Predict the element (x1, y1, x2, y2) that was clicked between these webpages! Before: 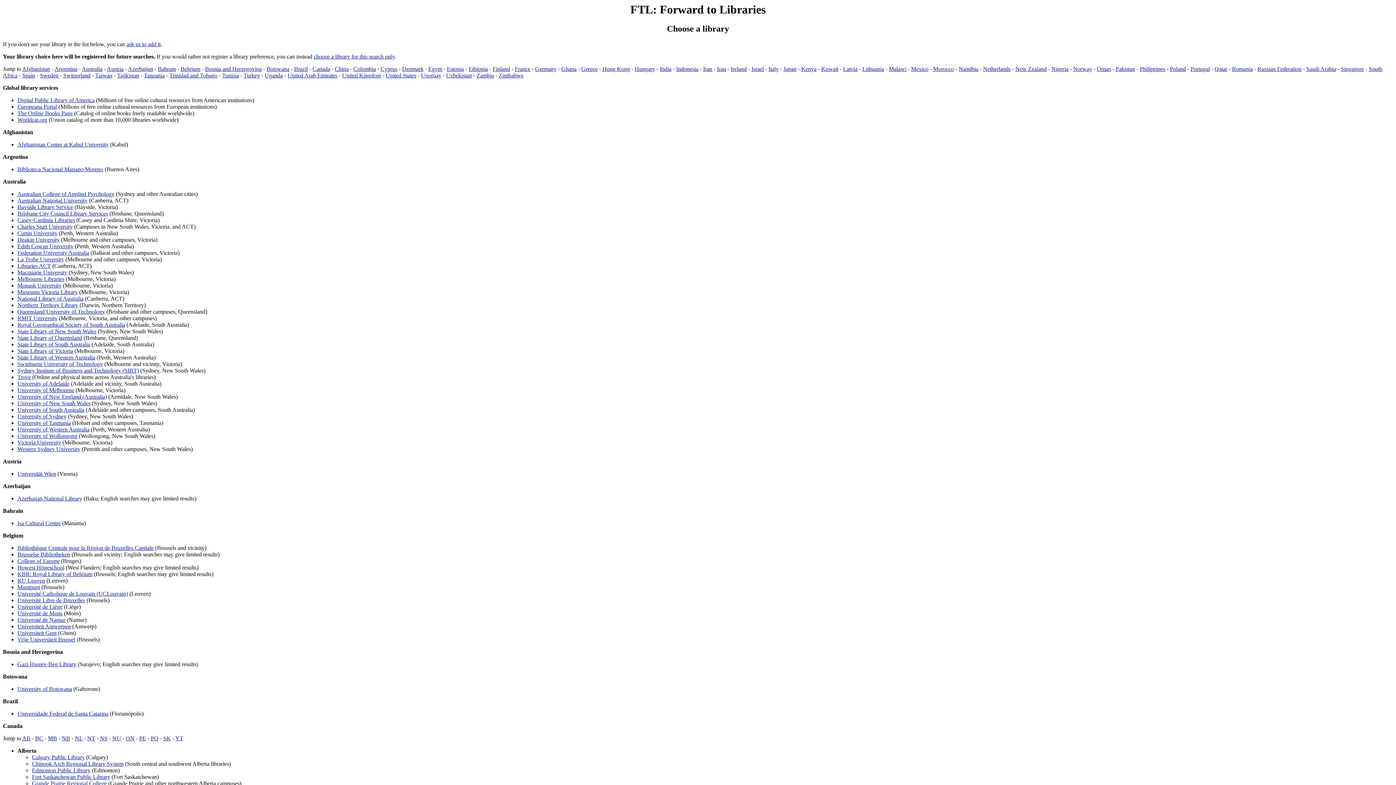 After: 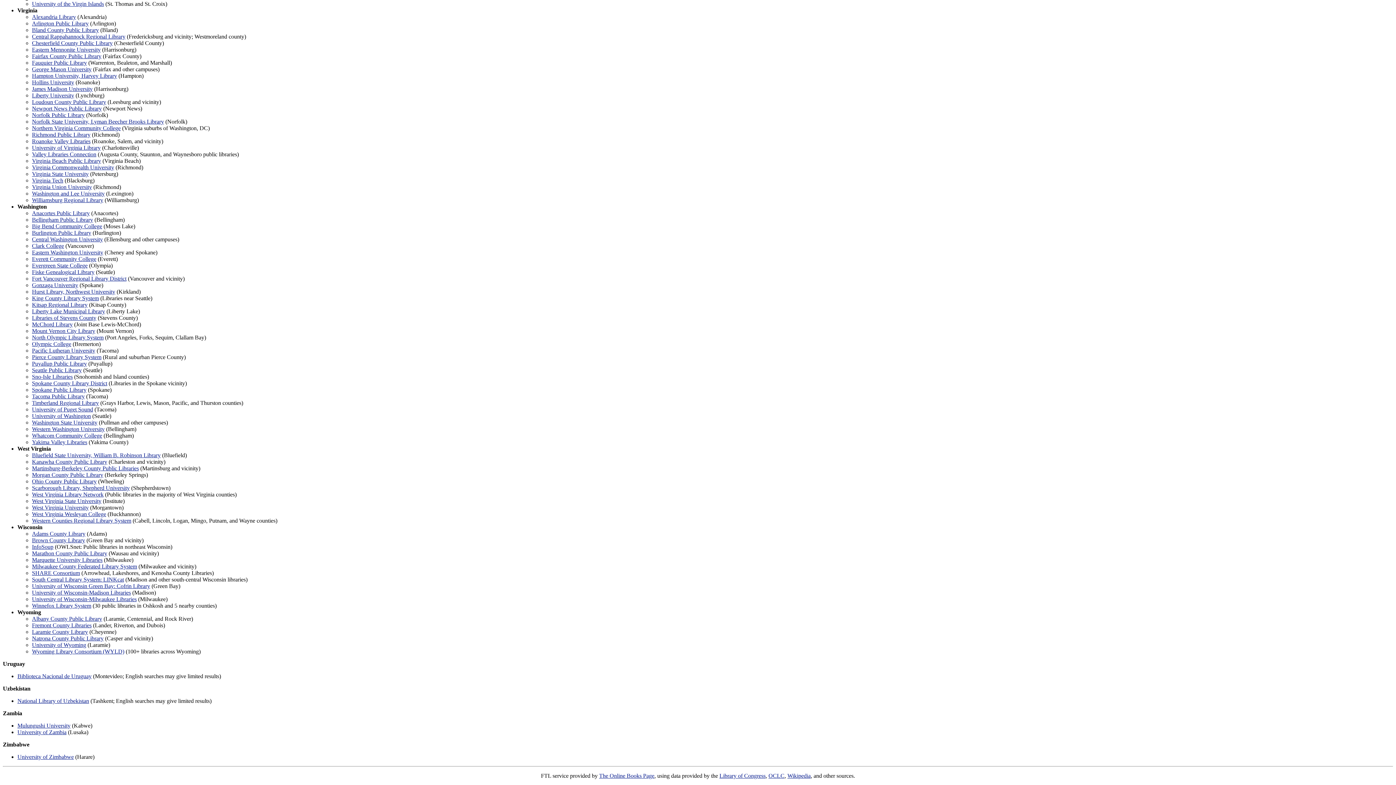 Action: label: Uruguay bbox: (421, 72, 441, 78)